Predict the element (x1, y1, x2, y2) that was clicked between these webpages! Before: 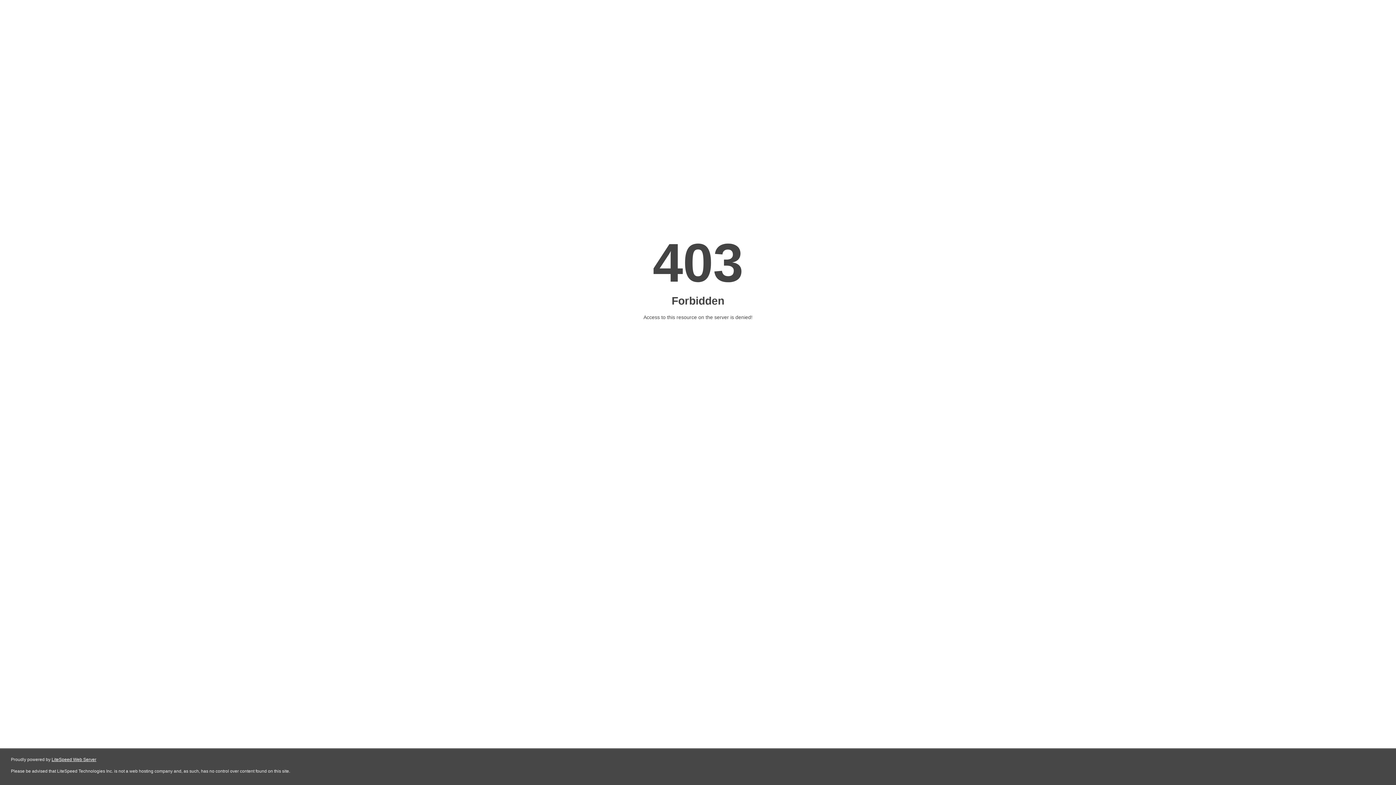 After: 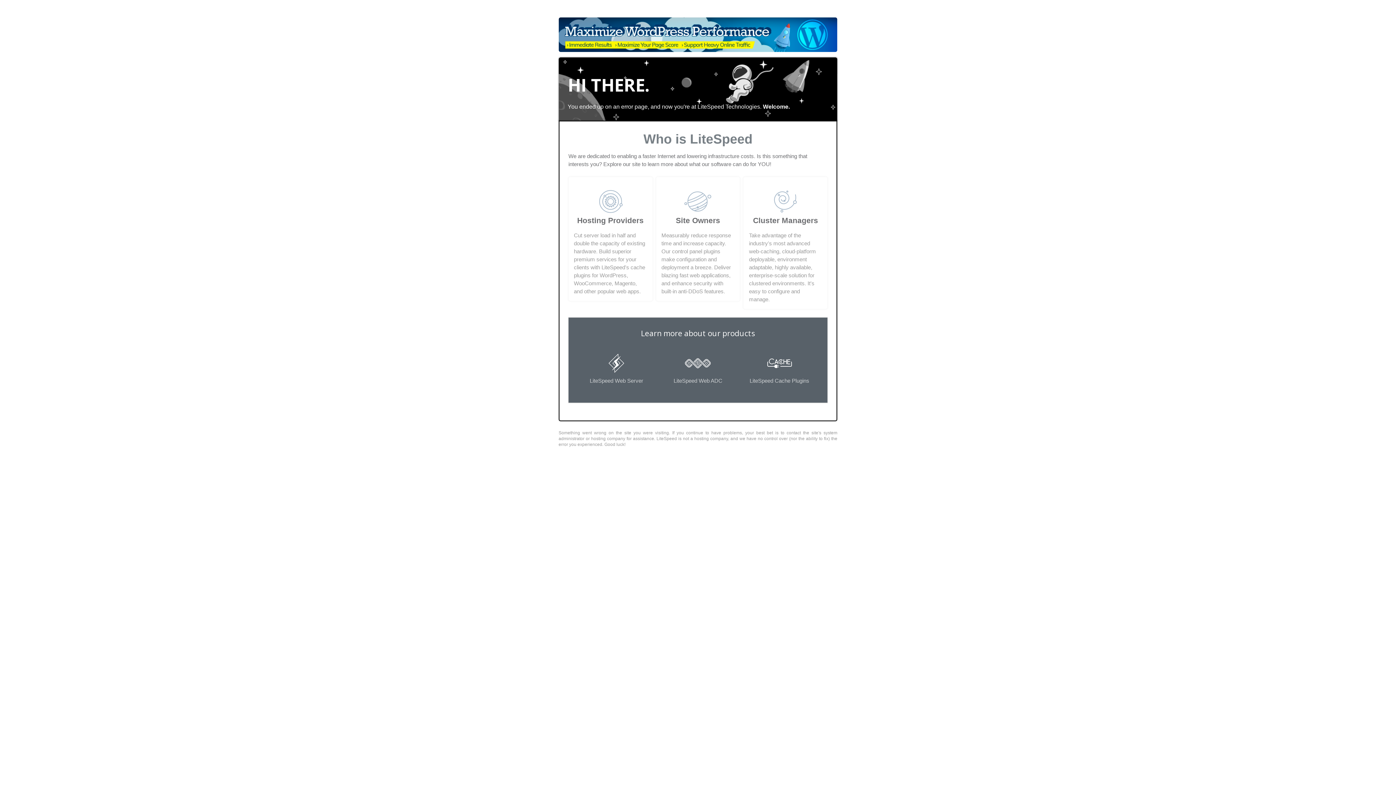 Action: bbox: (51, 757, 96, 762) label: LiteSpeed Web Server